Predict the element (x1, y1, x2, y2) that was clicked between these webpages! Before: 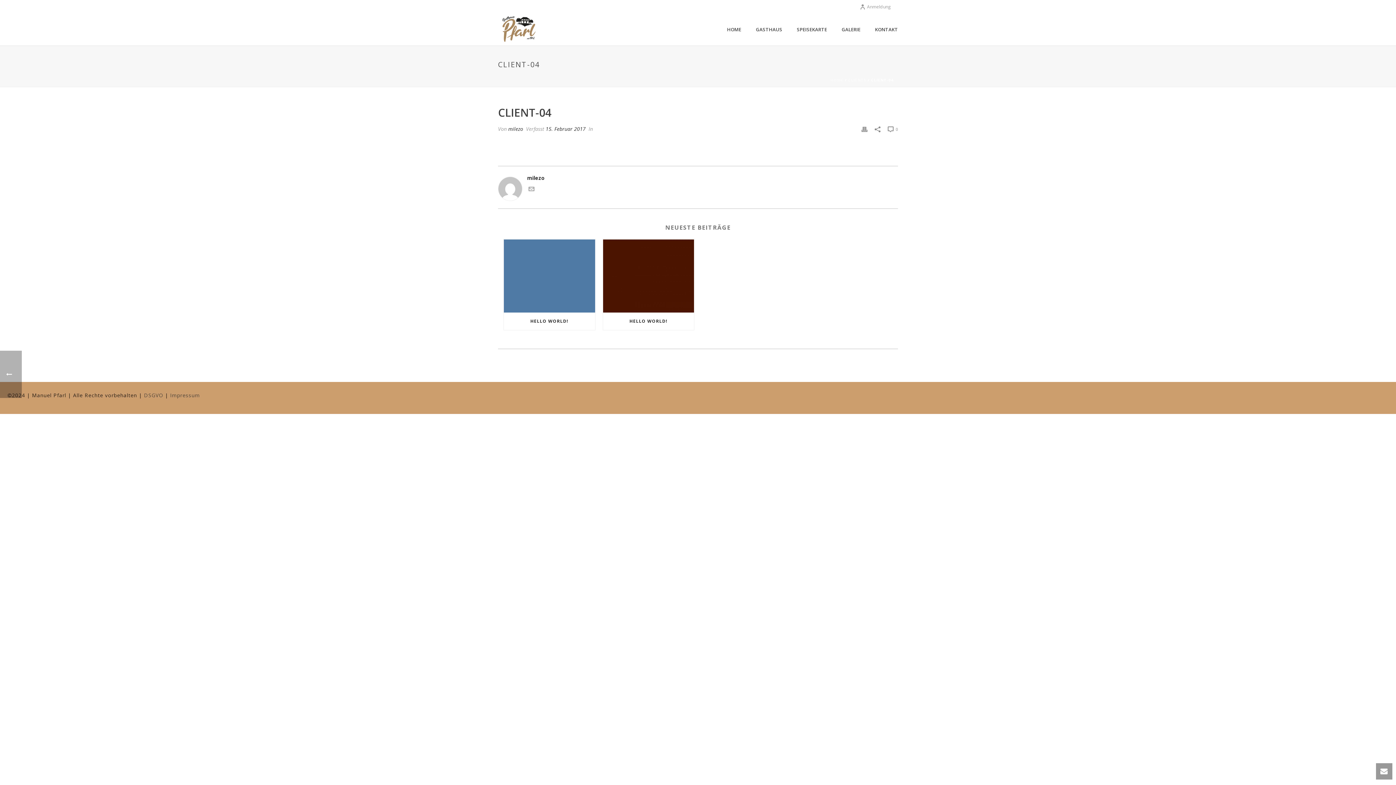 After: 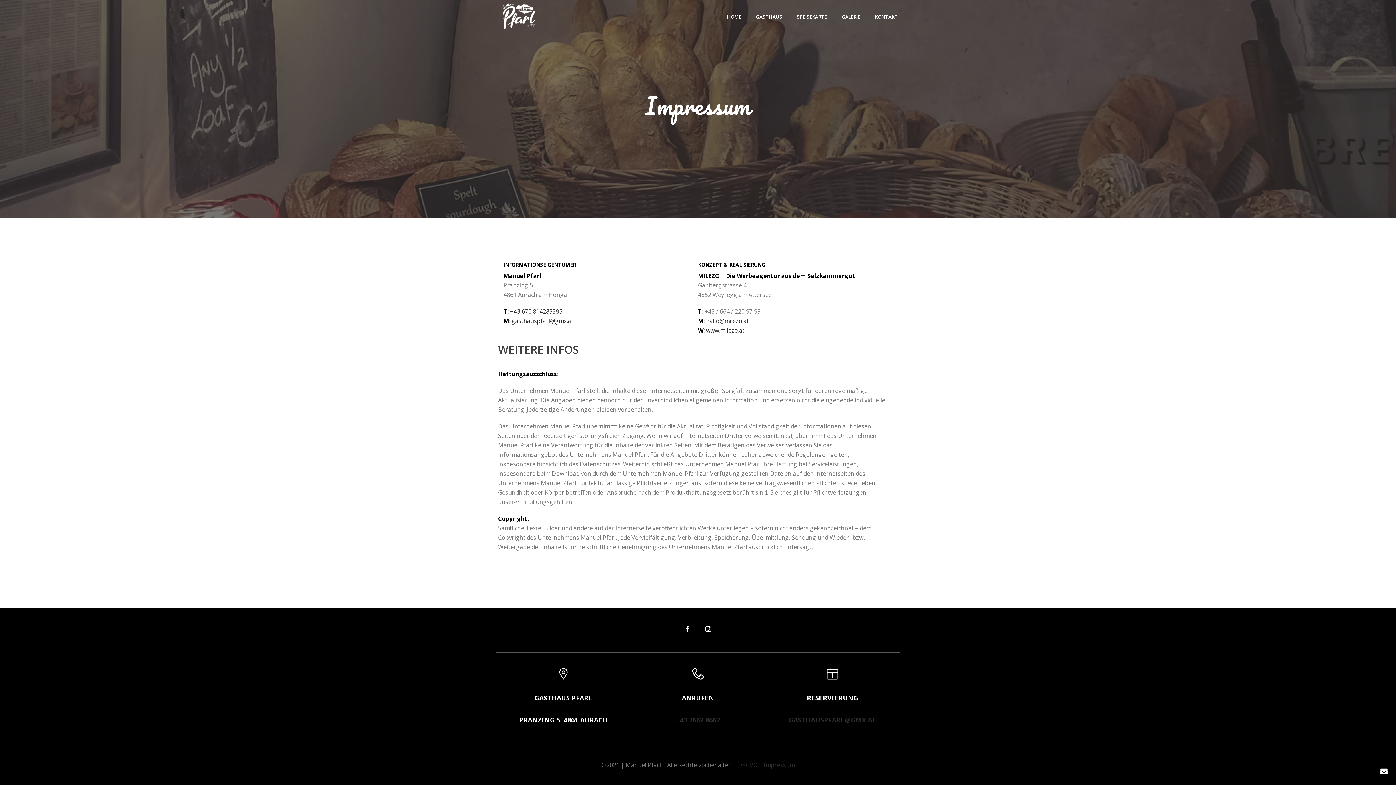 Action: bbox: (170, 392, 200, 399) label: Impressum